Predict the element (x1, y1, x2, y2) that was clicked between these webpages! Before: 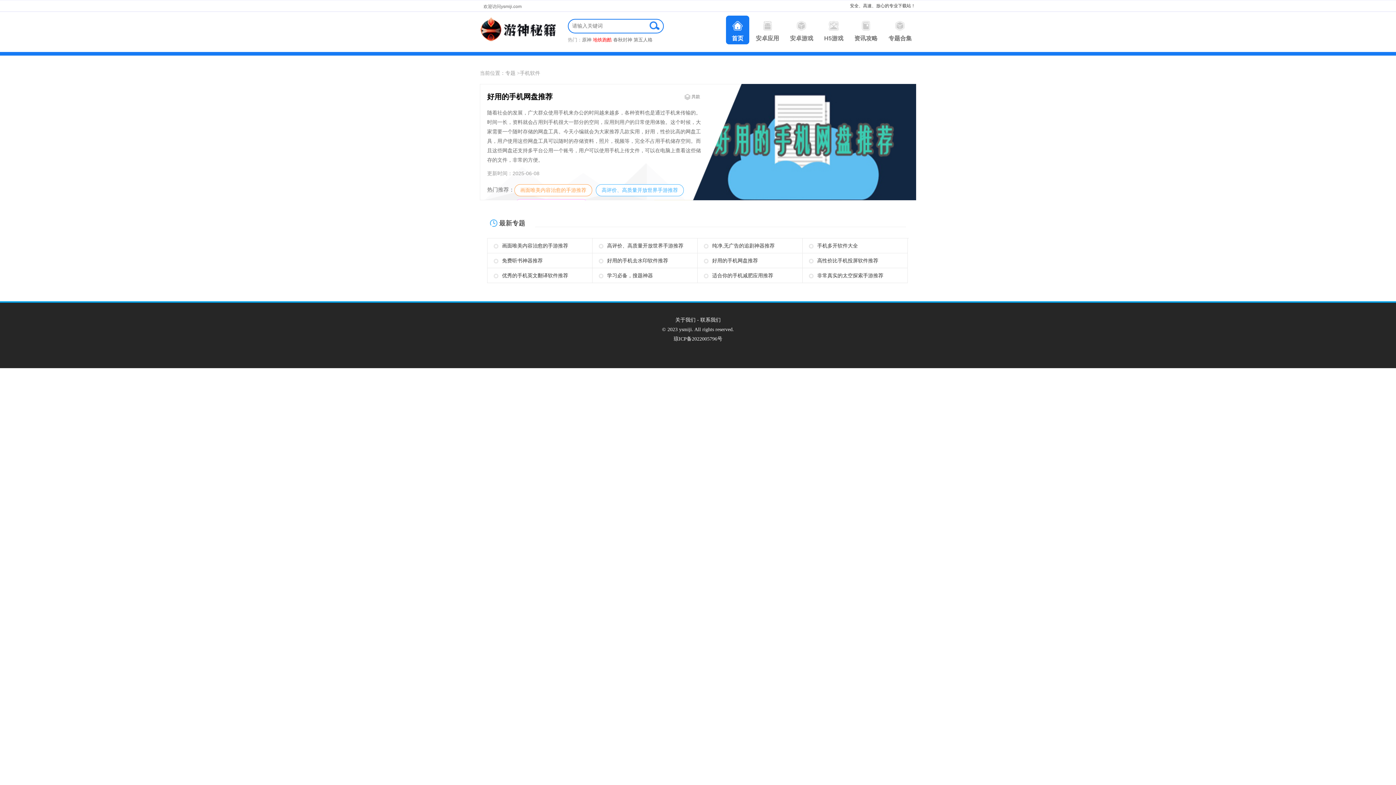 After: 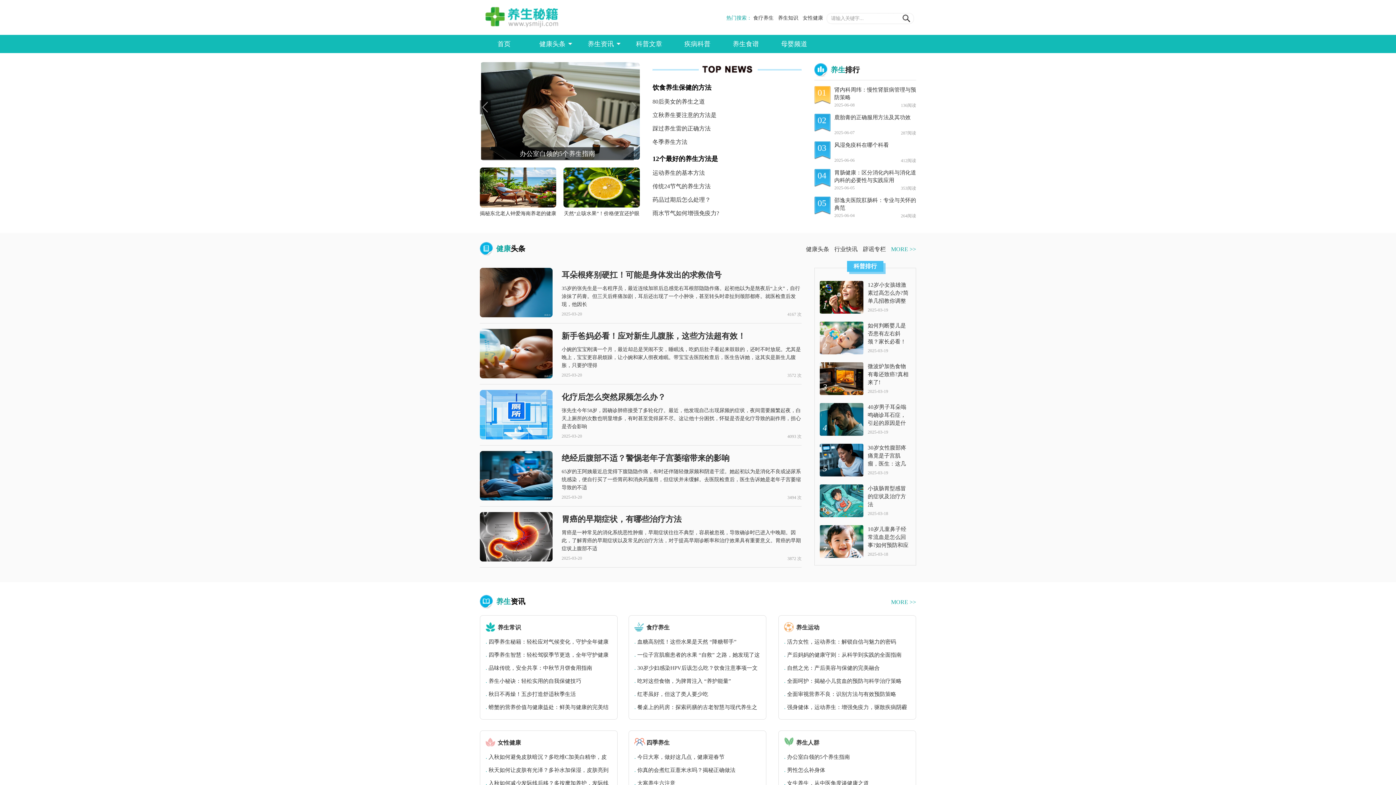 Action: bbox: (850, 3, 915, 8) label: 安全、高速、放心的专业下载站！